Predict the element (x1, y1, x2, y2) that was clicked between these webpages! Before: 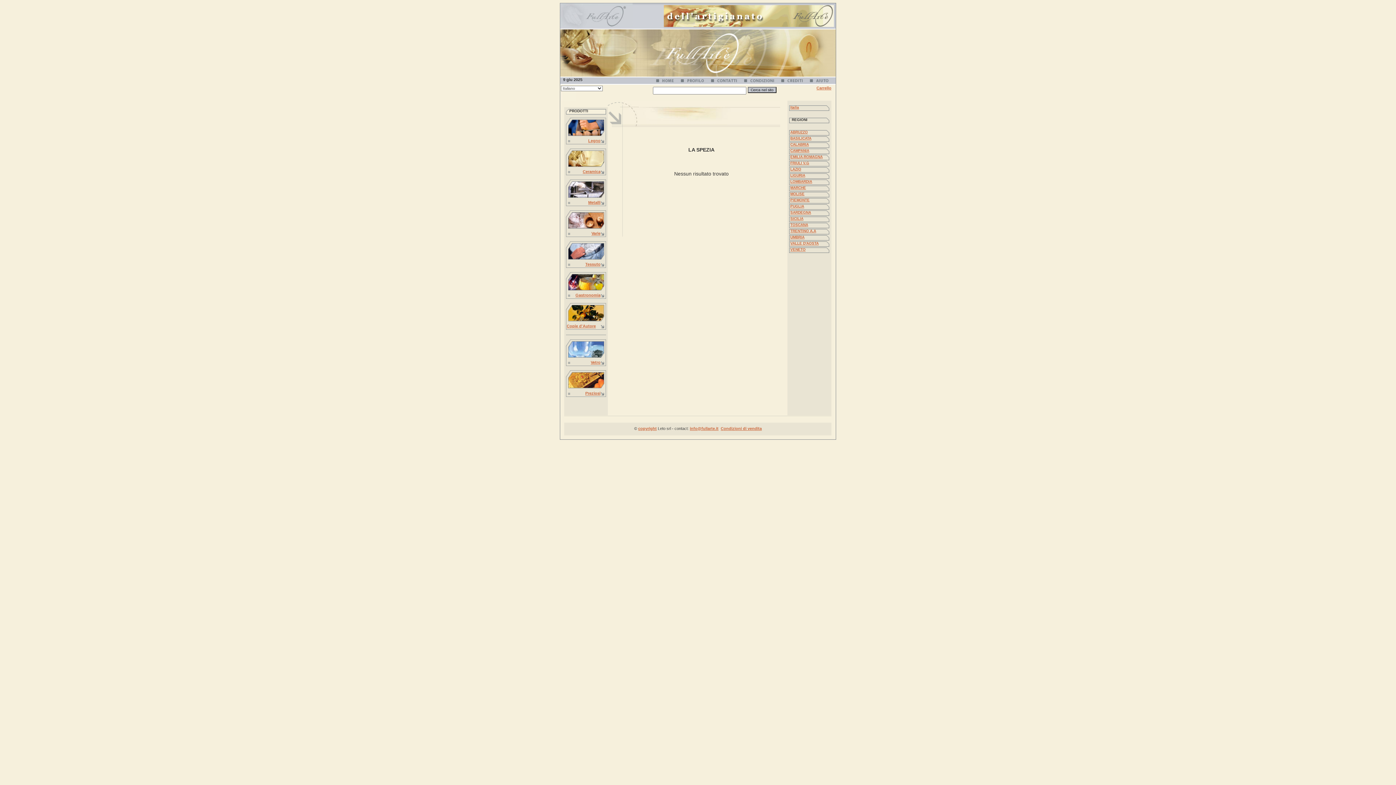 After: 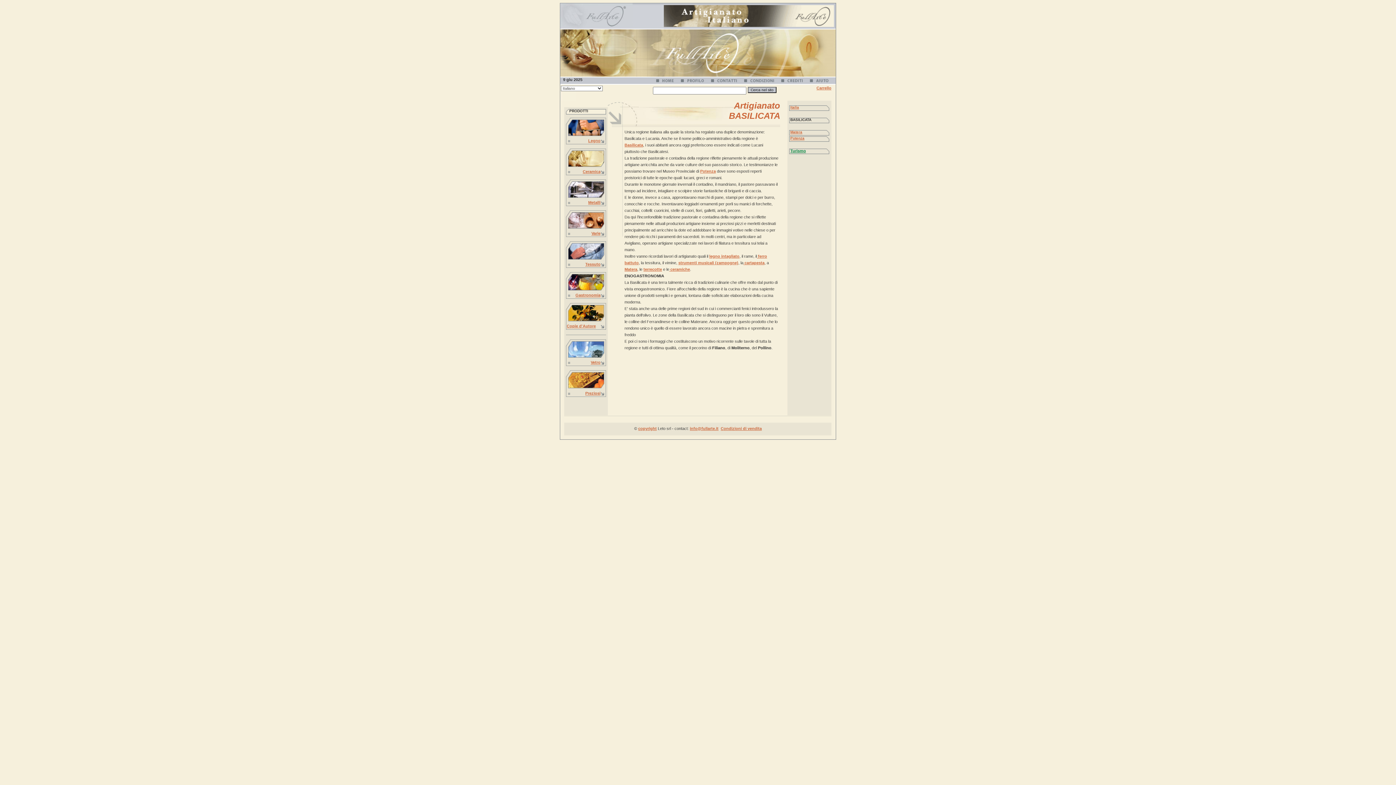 Action: bbox: (788, 136, 811, 140) label: BASILICATA